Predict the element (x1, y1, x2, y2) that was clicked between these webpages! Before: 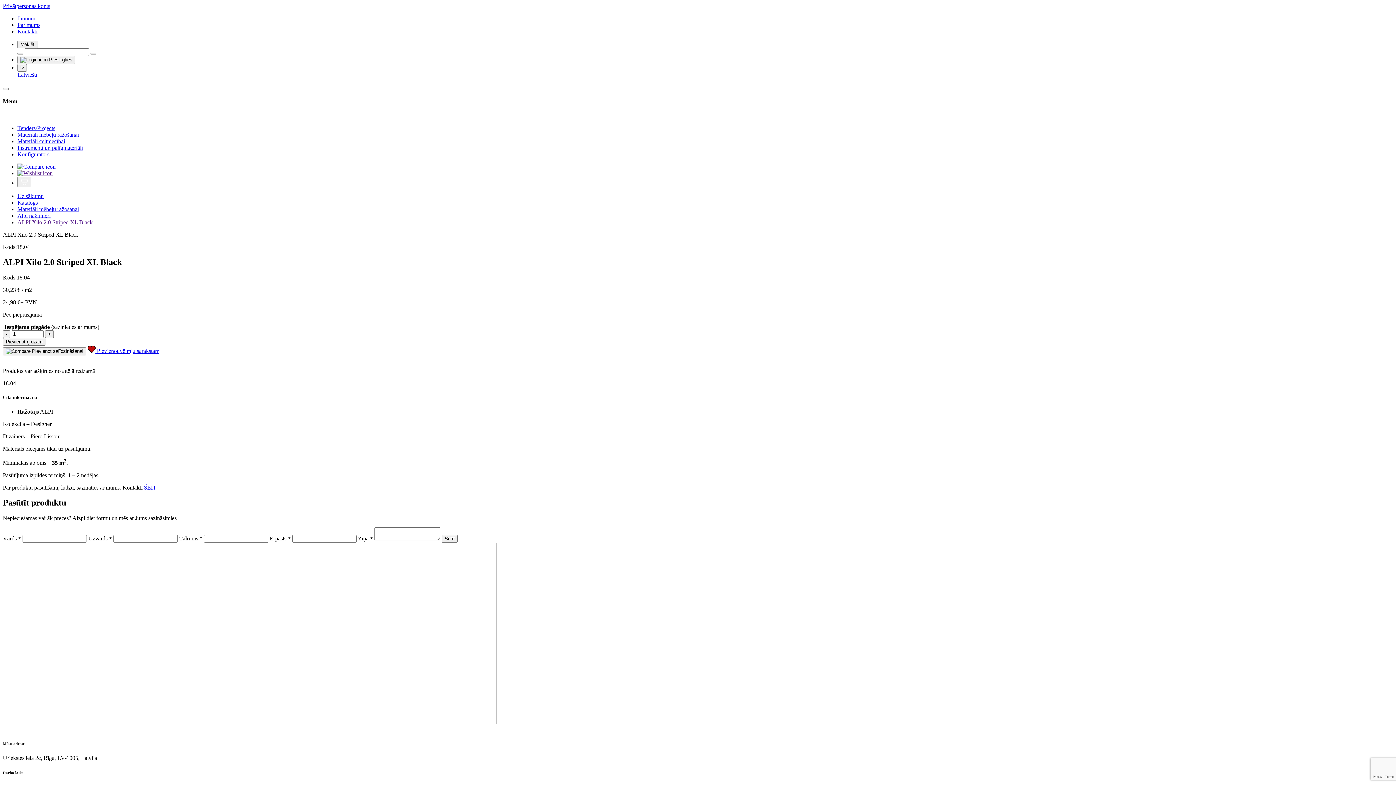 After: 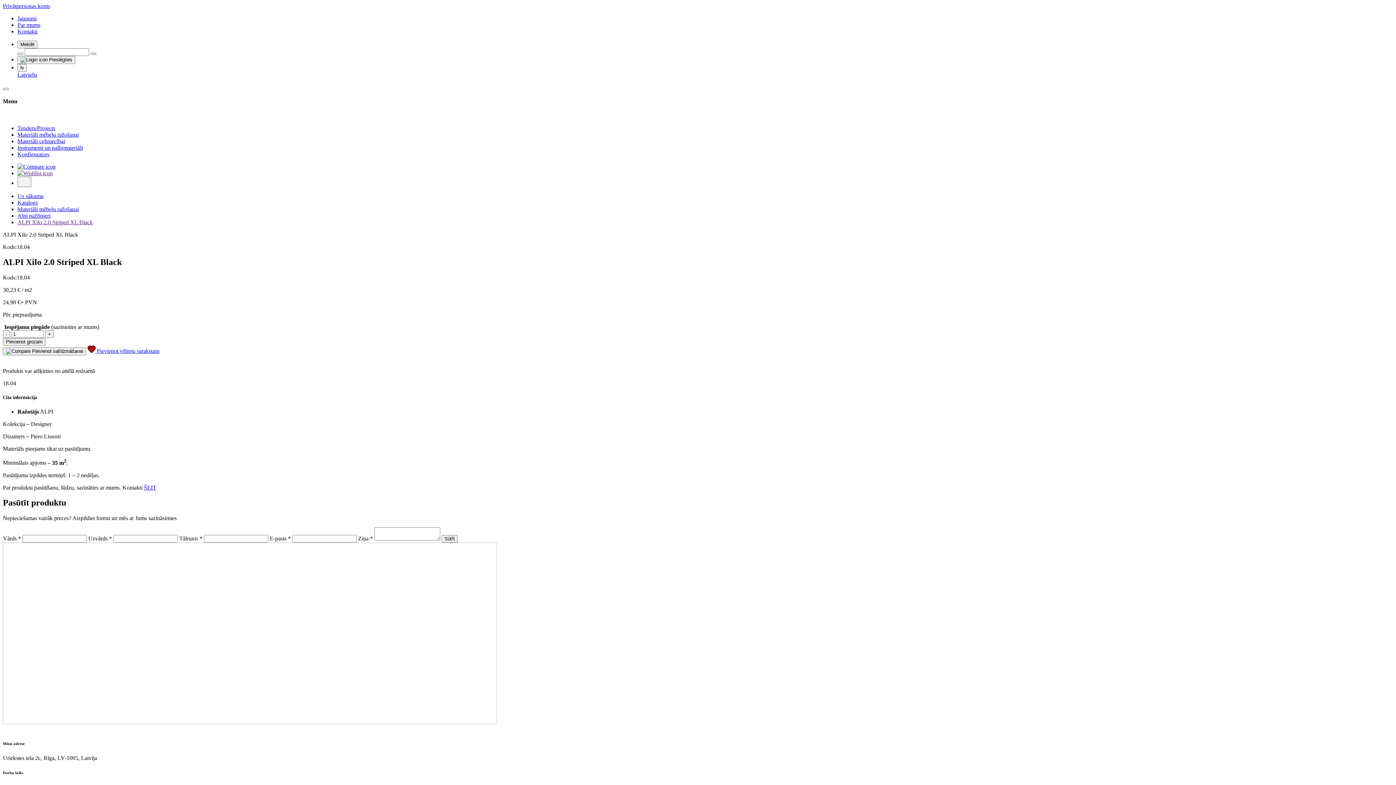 Action: label: View wishlist bbox: (17, 170, 52, 176)